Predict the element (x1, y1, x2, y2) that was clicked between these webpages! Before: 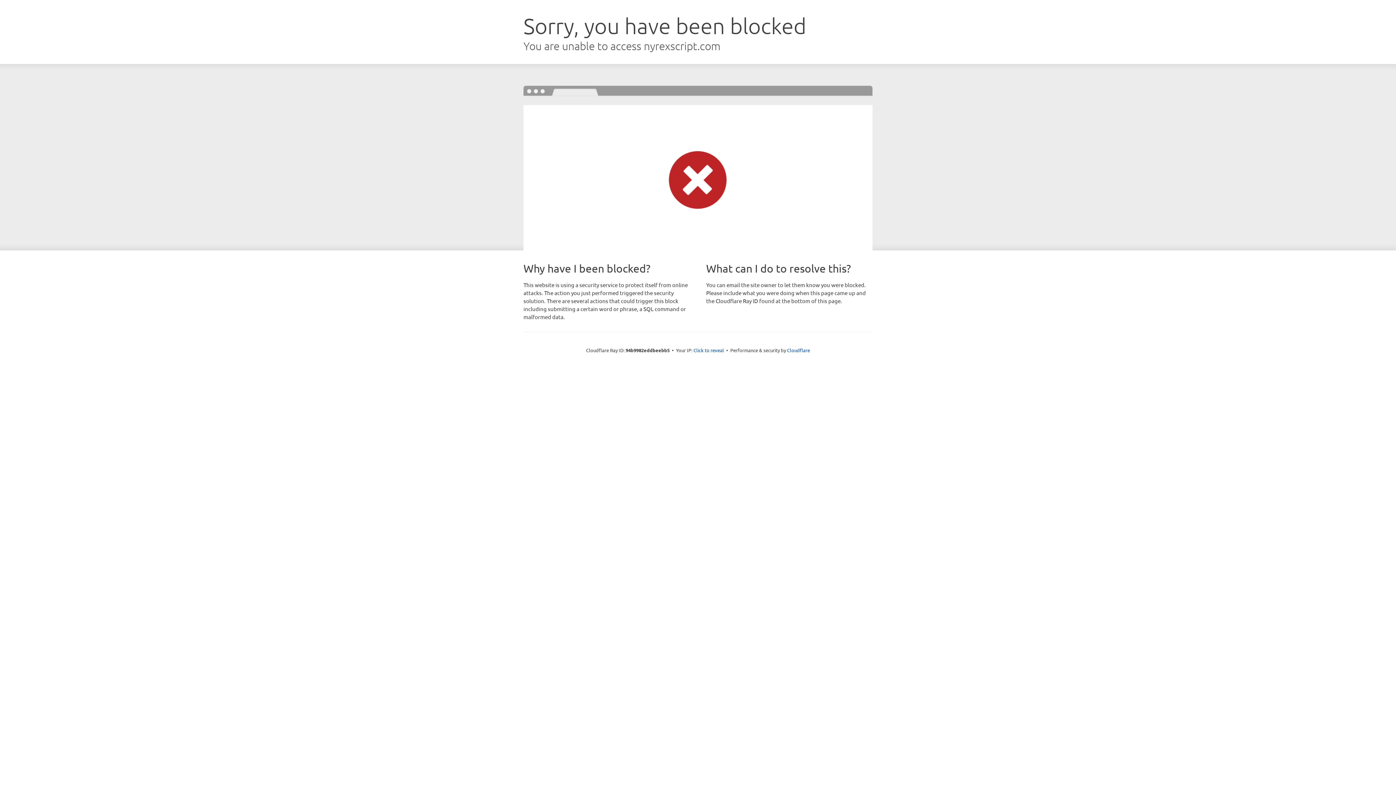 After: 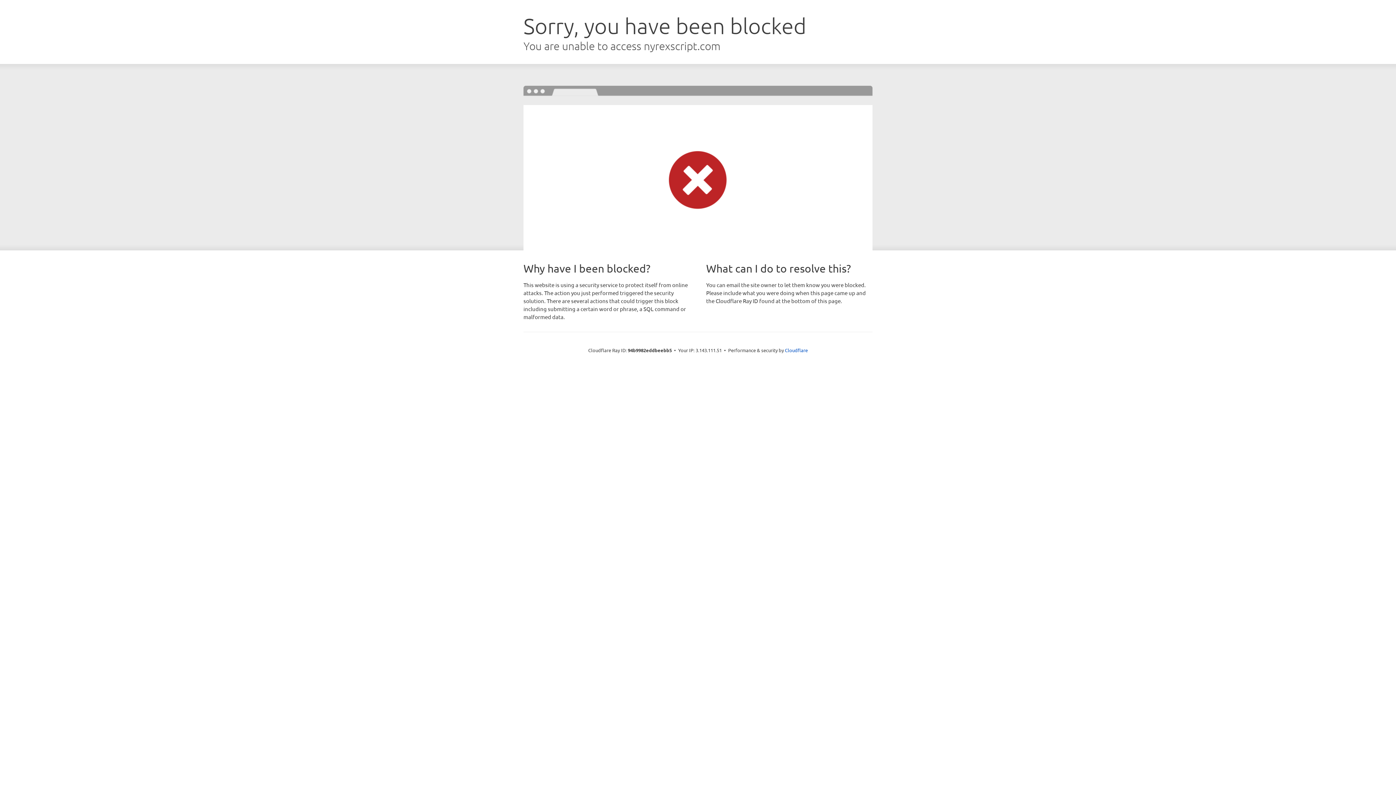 Action: bbox: (693, 346, 724, 353) label: Click to reveal